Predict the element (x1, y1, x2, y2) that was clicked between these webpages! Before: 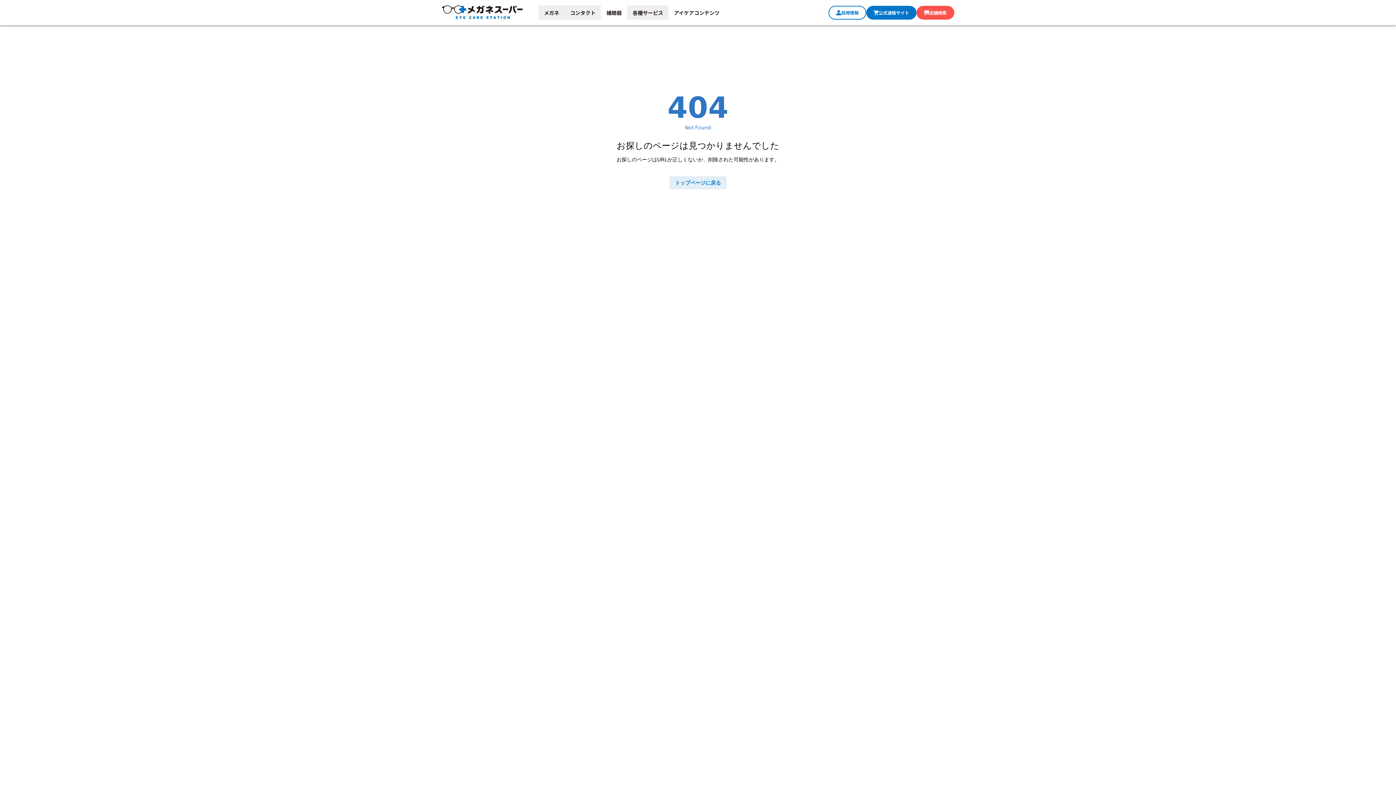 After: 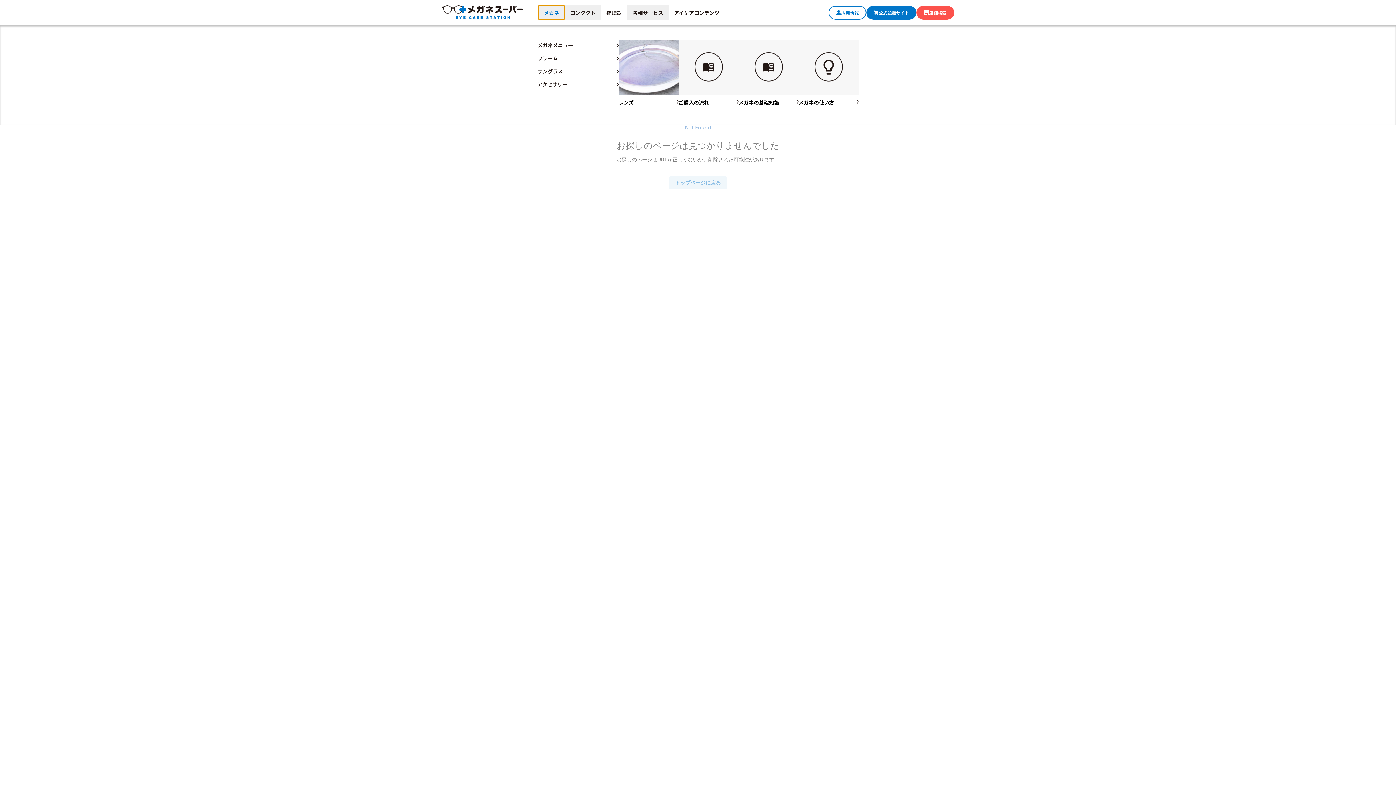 Action: bbox: (538, 5, 564, 19) label: メガネ